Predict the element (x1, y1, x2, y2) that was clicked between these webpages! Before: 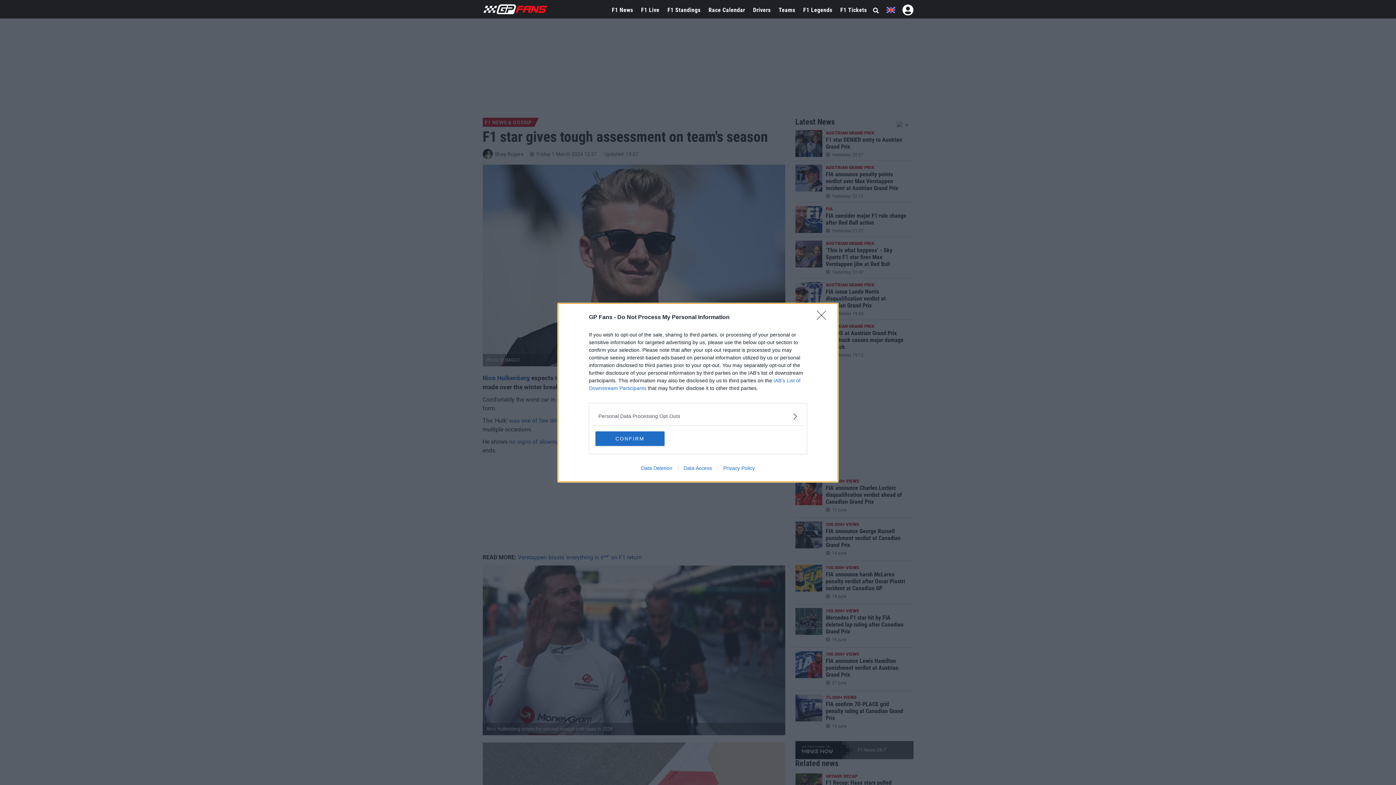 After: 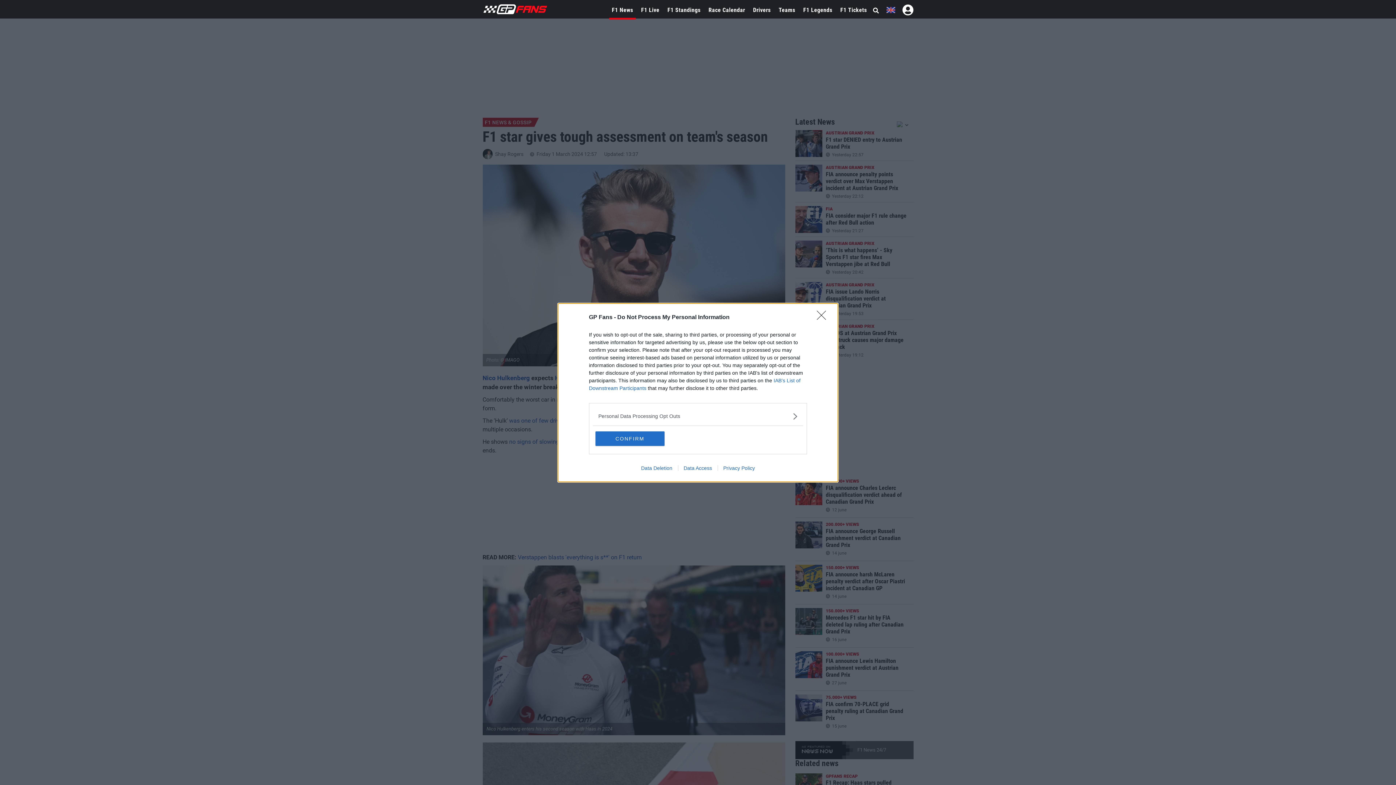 Action: bbox: (609, 0, 635, 20) label: F1 News